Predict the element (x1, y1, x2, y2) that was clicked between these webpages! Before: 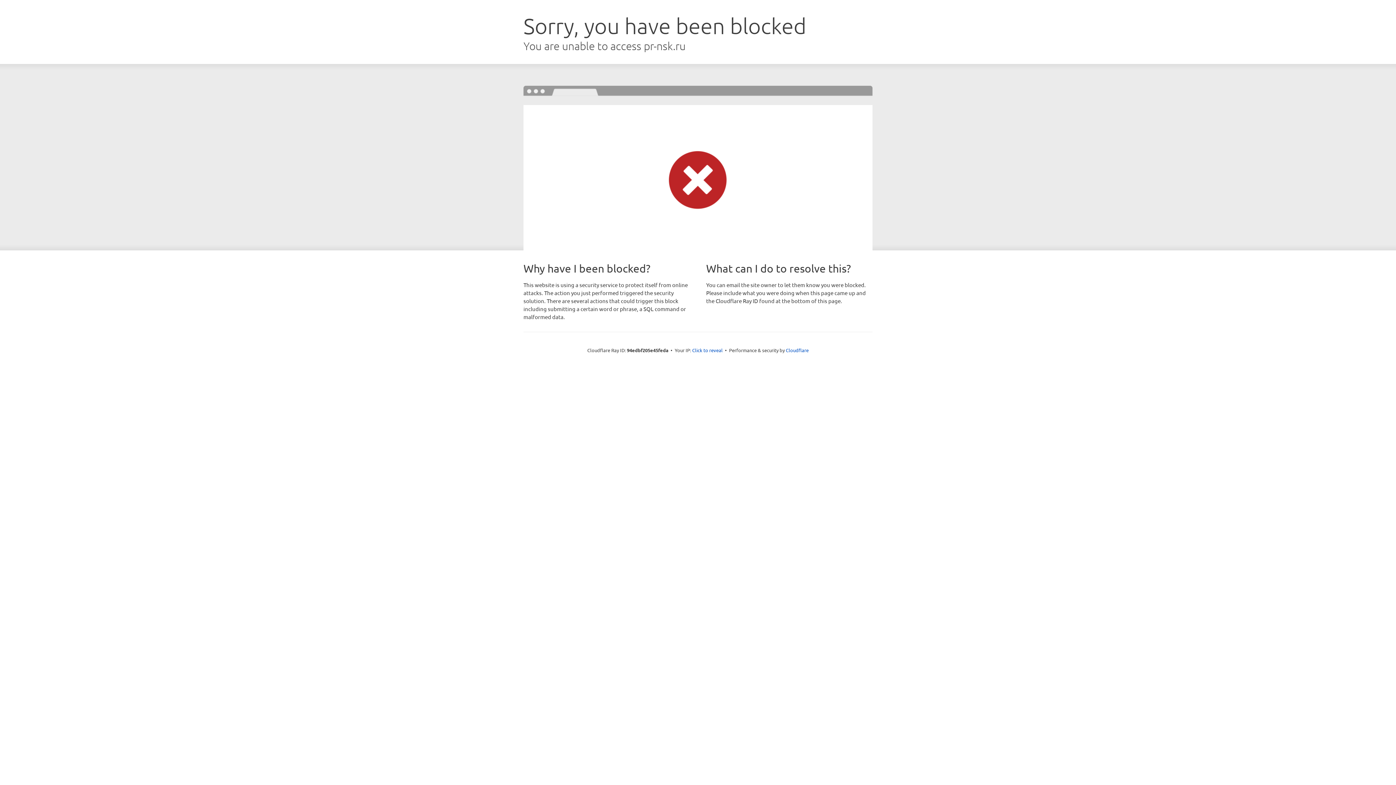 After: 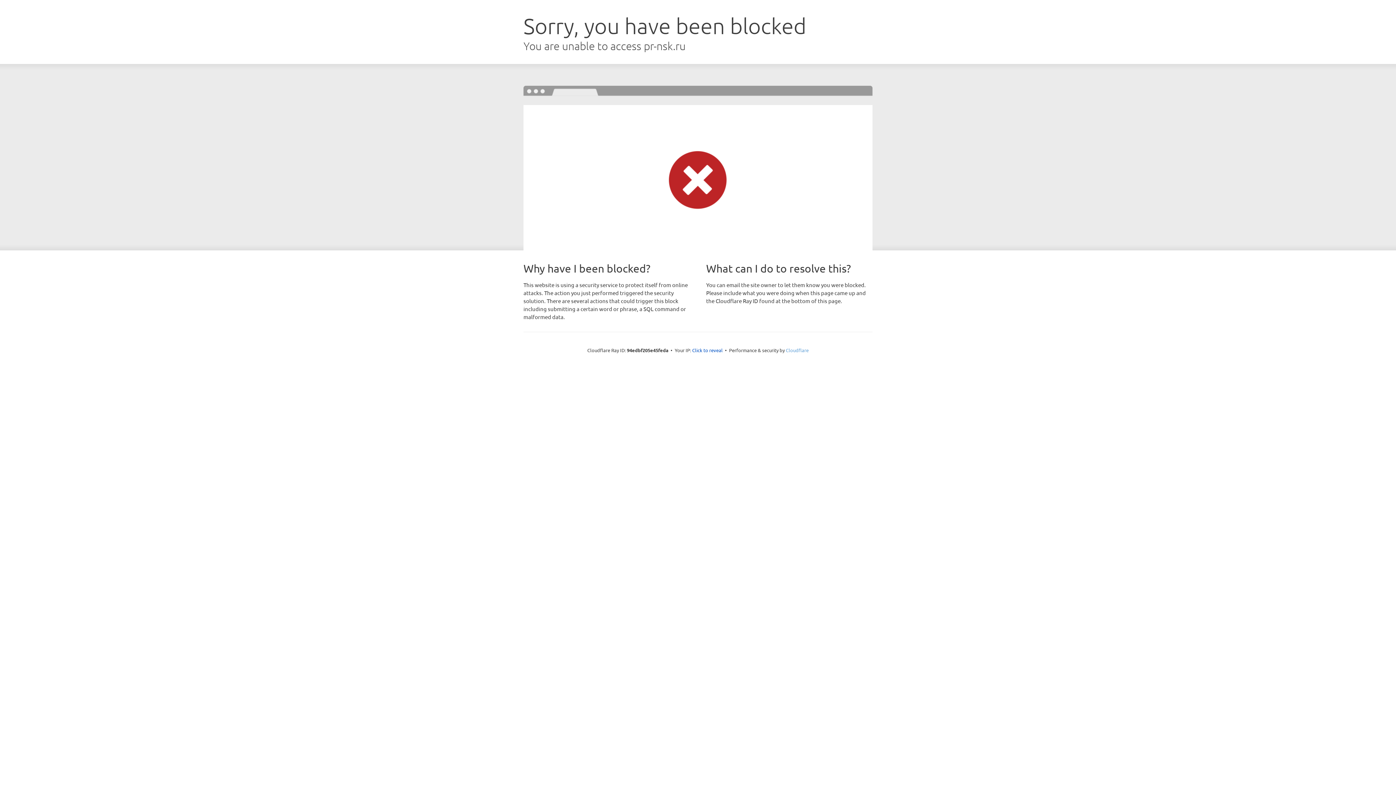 Action: label: Cloudflare bbox: (786, 347, 808, 353)